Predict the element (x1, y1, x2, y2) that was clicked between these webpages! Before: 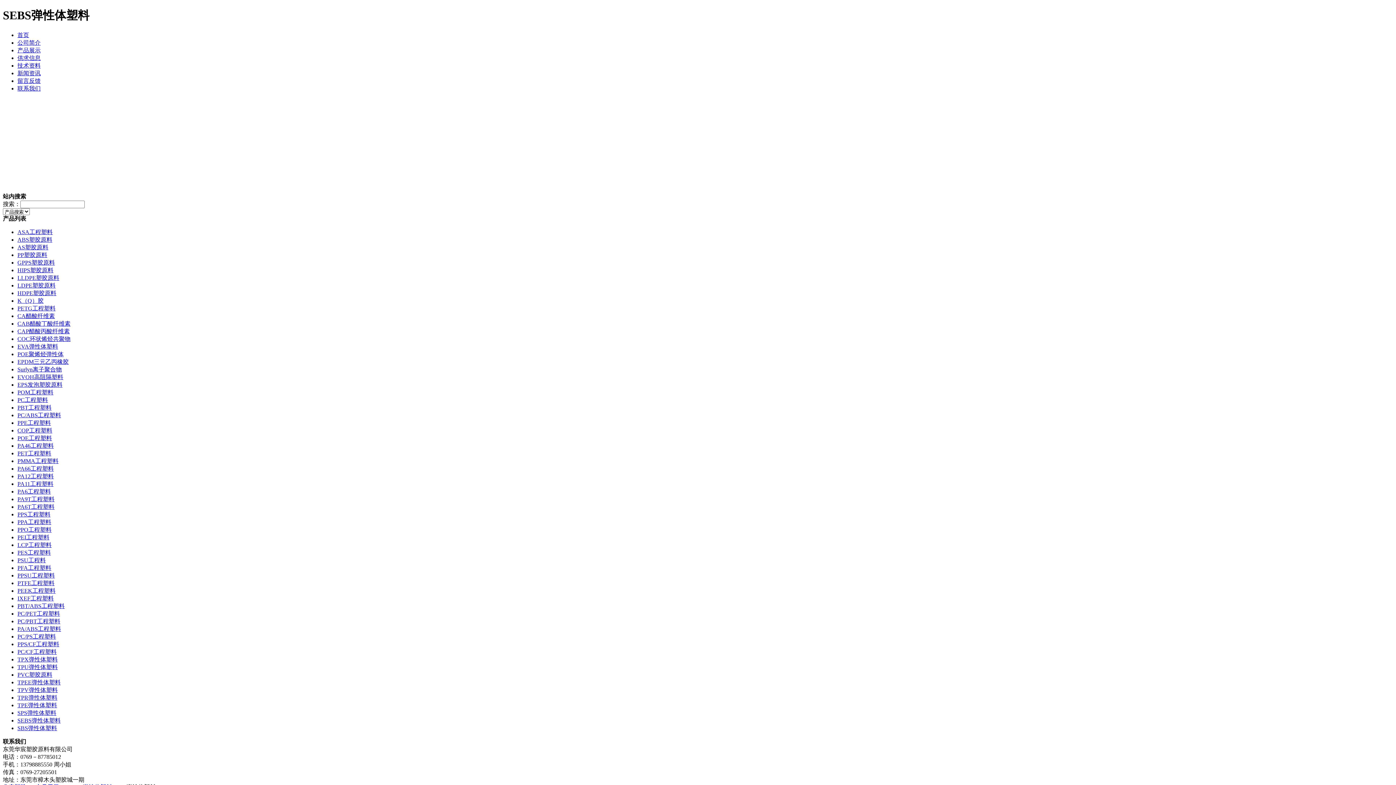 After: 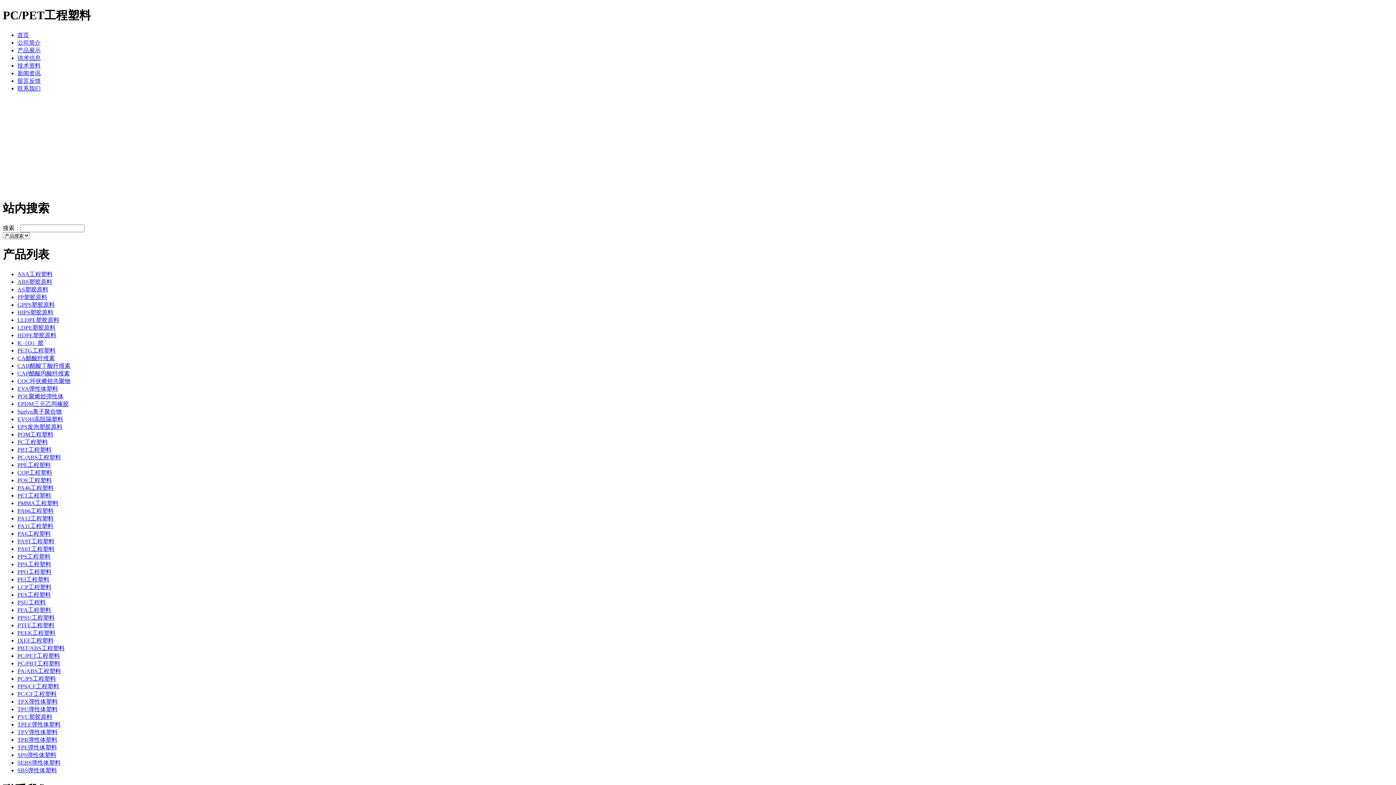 Action: bbox: (17, 610, 60, 617) label: PC/PET工程塑料